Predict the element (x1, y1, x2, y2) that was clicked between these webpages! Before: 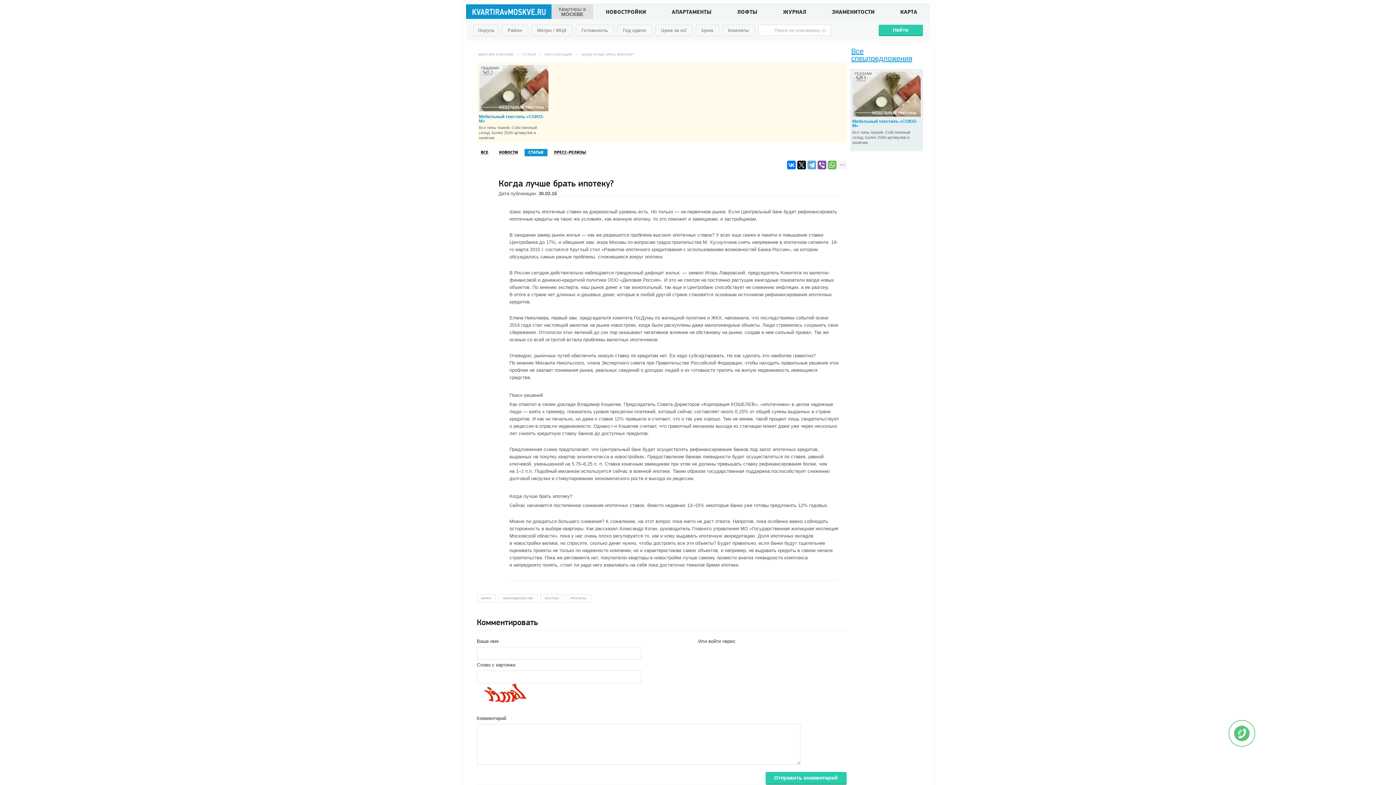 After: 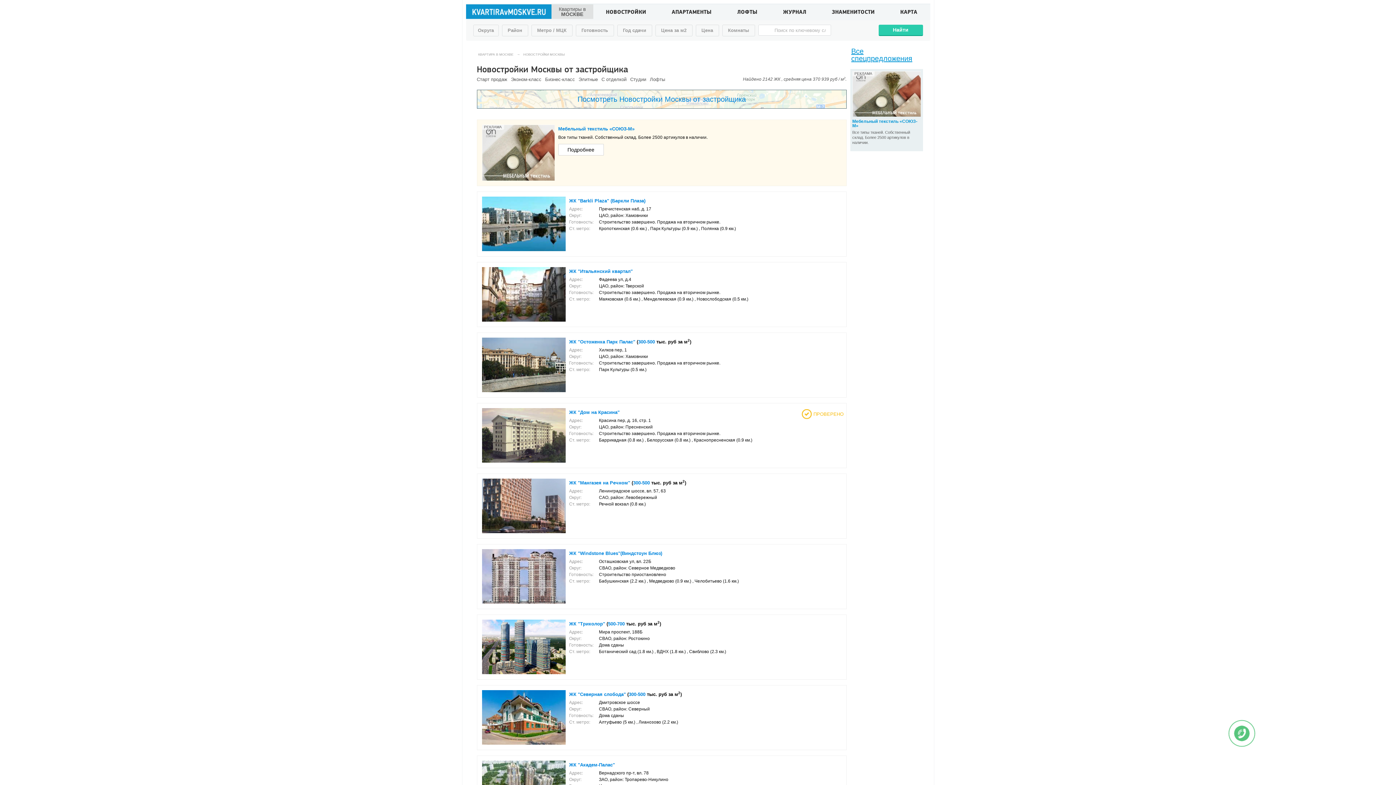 Action: bbox: (606, 9, 646, 15) label: НОВОСТРОЙКИ